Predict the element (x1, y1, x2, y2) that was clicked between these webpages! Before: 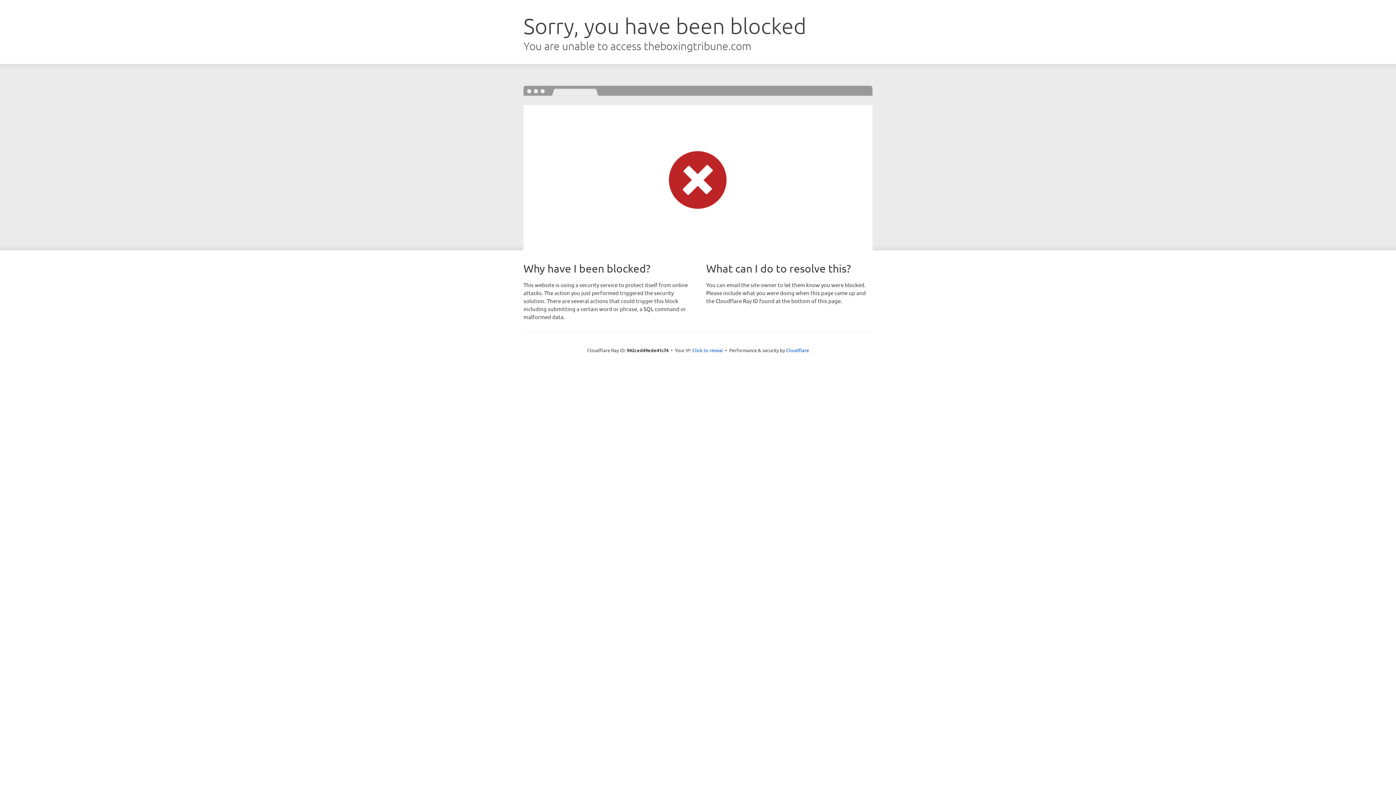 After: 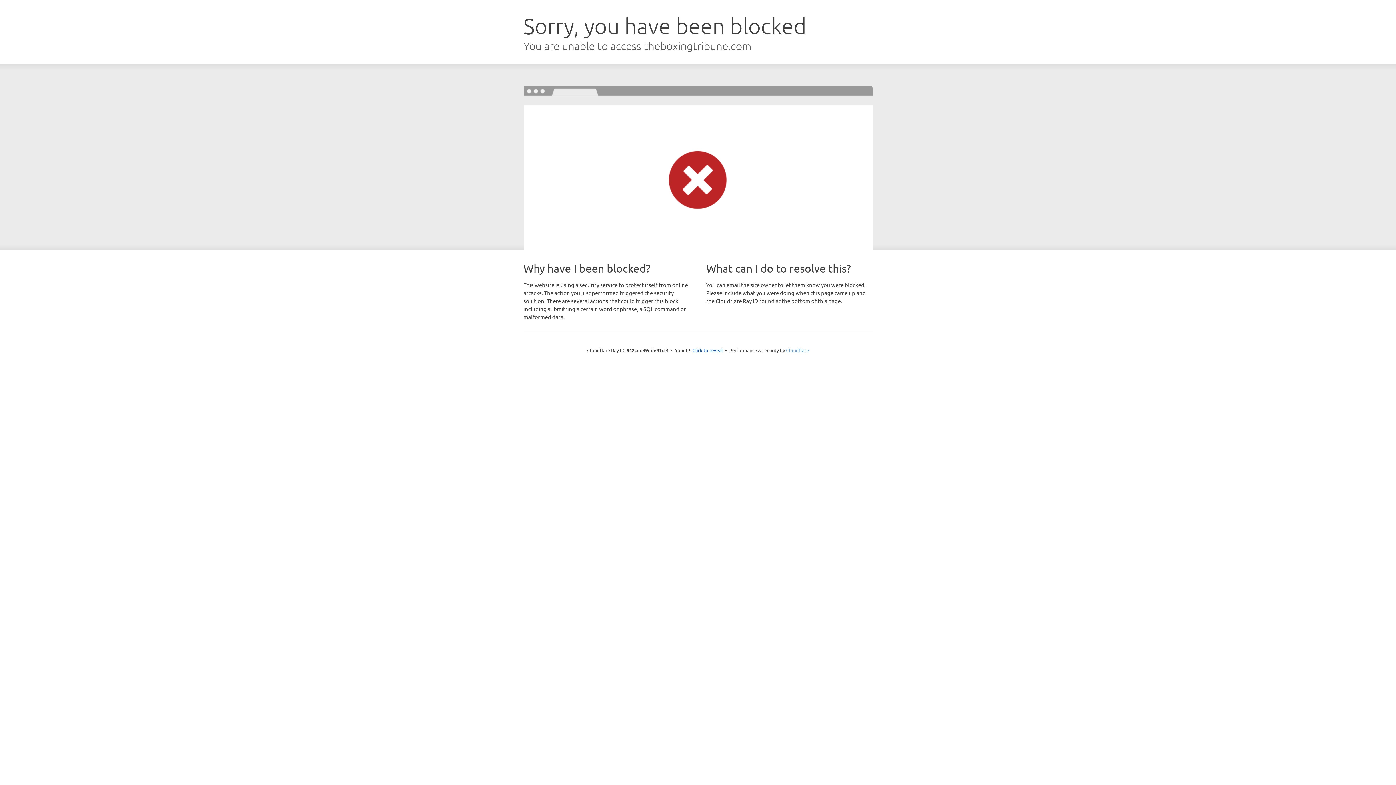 Action: label: Cloudflare bbox: (786, 347, 809, 353)